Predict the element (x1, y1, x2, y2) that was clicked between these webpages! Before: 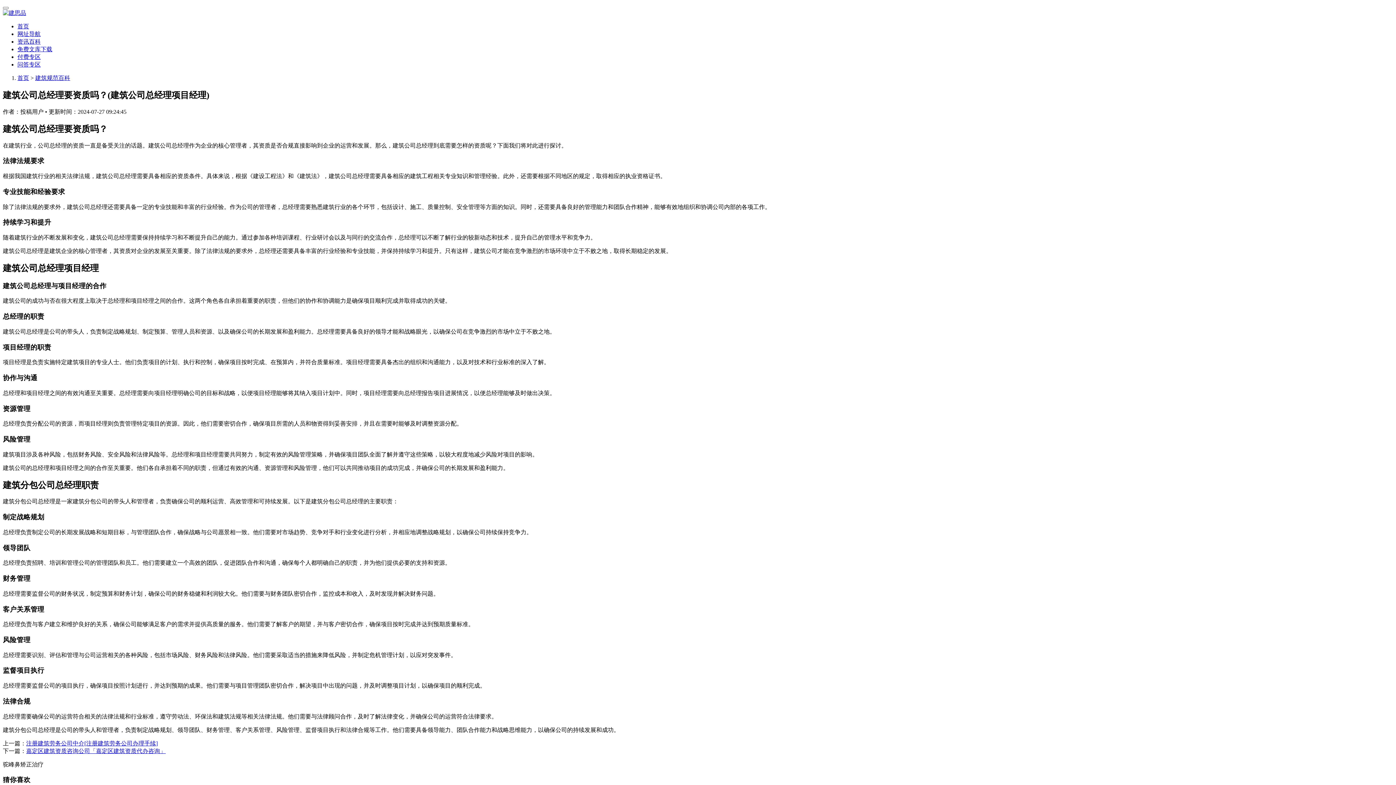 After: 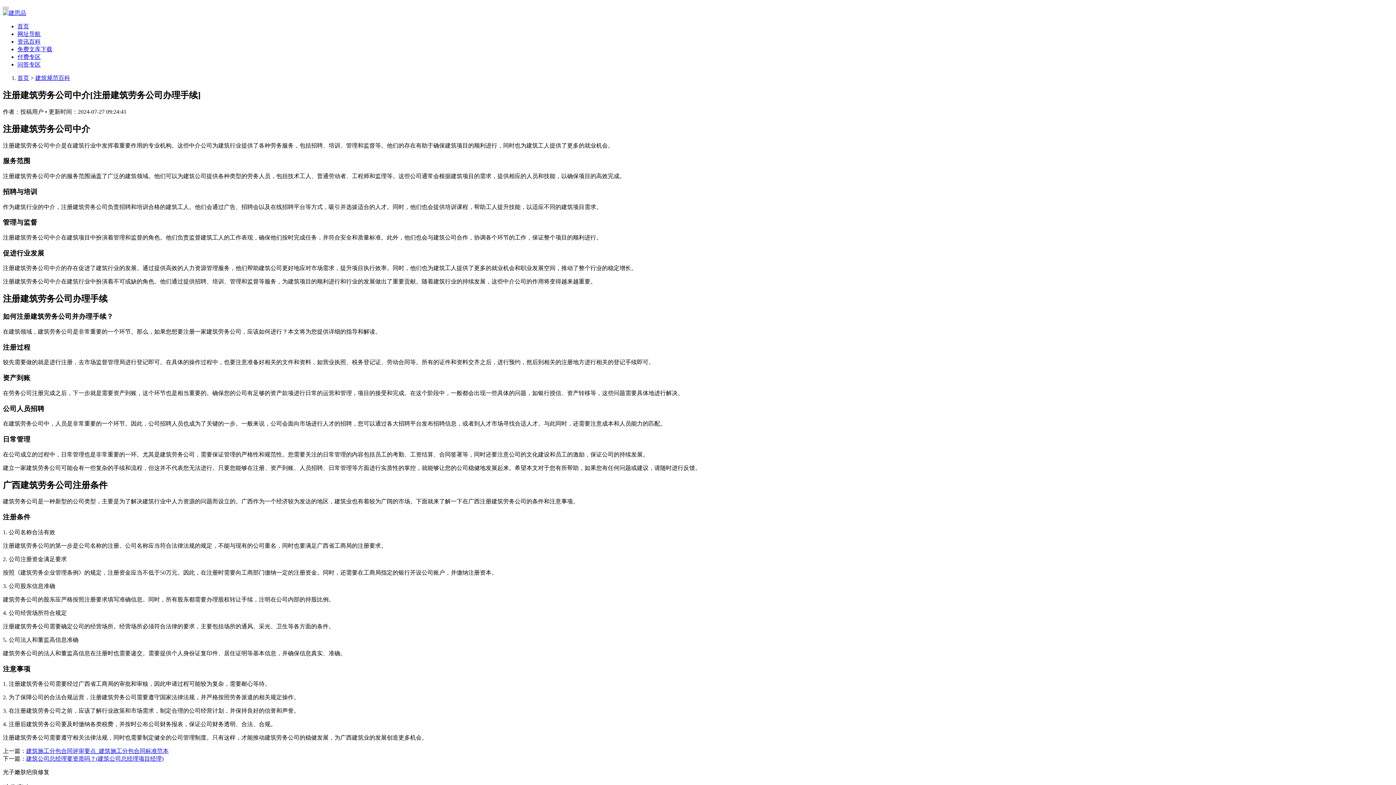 Action: bbox: (26, 740, 157, 746) label: 注册建筑劳务公司中介[注册建筑劳务公司办理手续]